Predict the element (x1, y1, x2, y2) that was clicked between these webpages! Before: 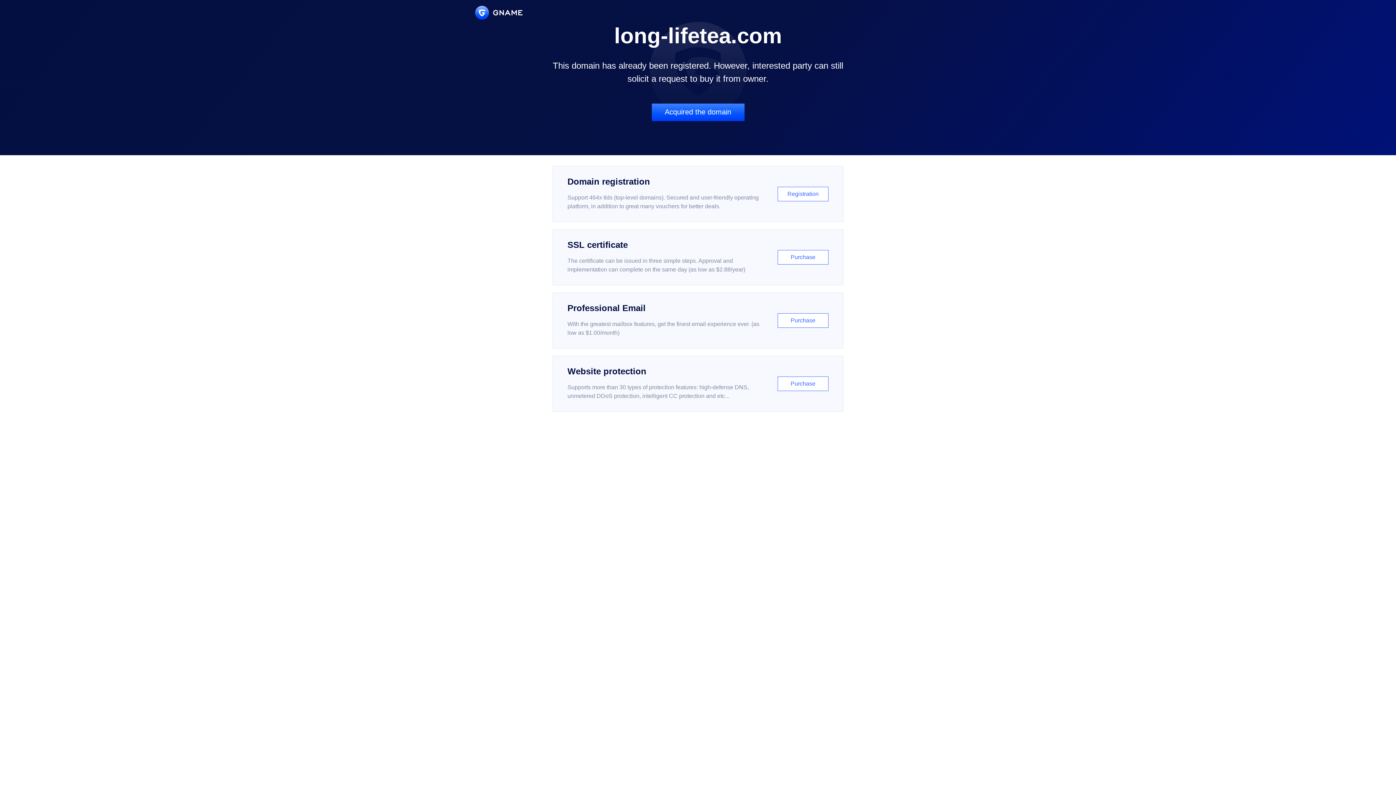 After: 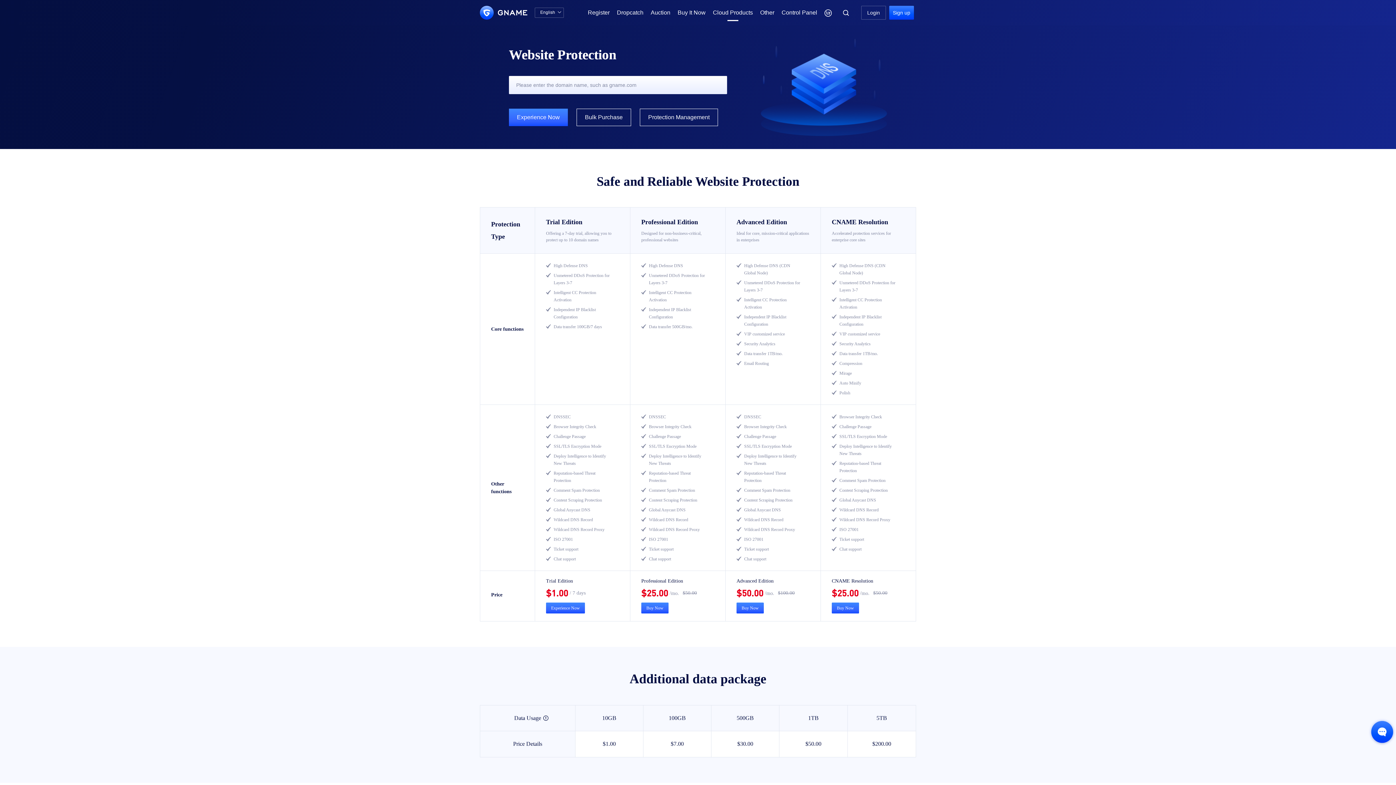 Action: bbox: (552, 356, 843, 412) label: Website protection

Supports more than 30 types of protection features: high-defense DNS, unmetered DDoS protection, intelligent CC protection and etc...

Purchase